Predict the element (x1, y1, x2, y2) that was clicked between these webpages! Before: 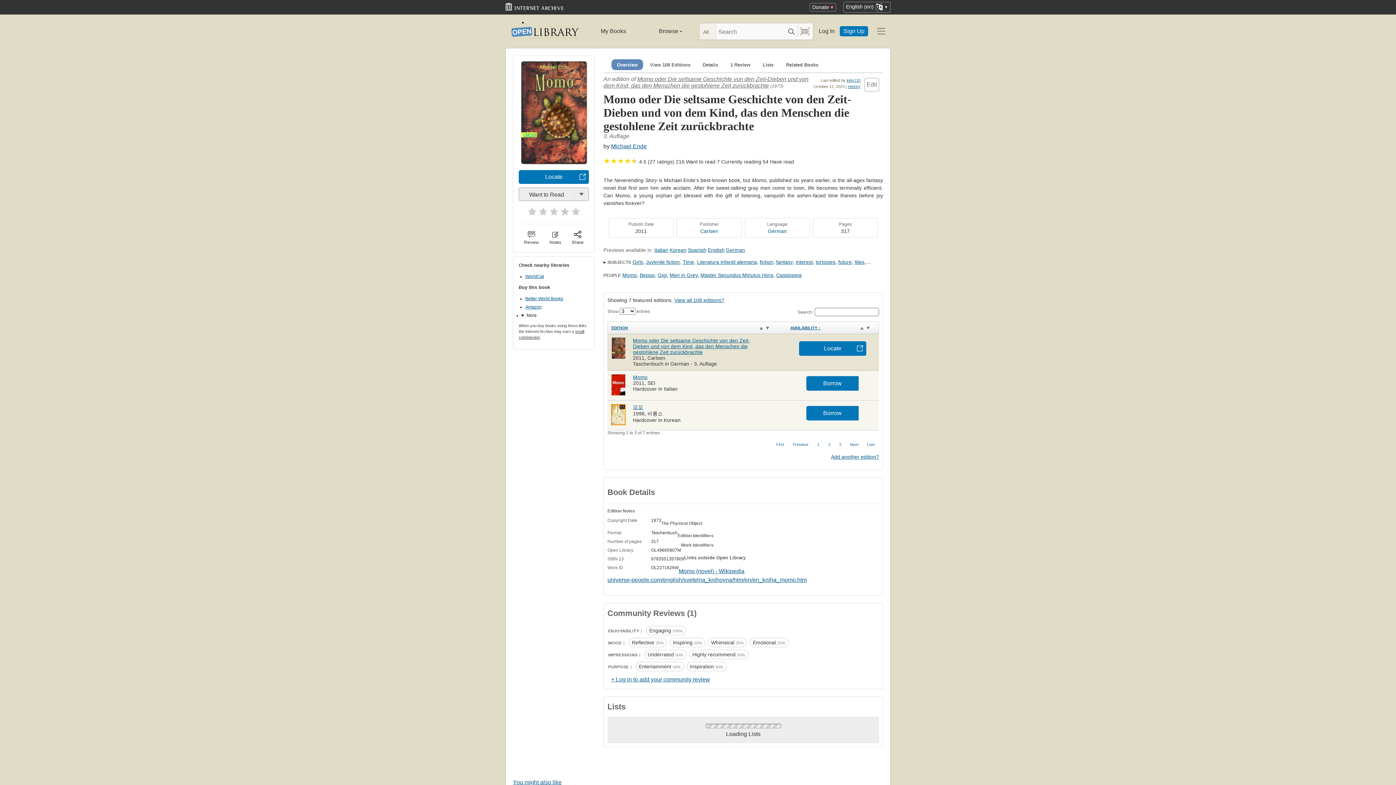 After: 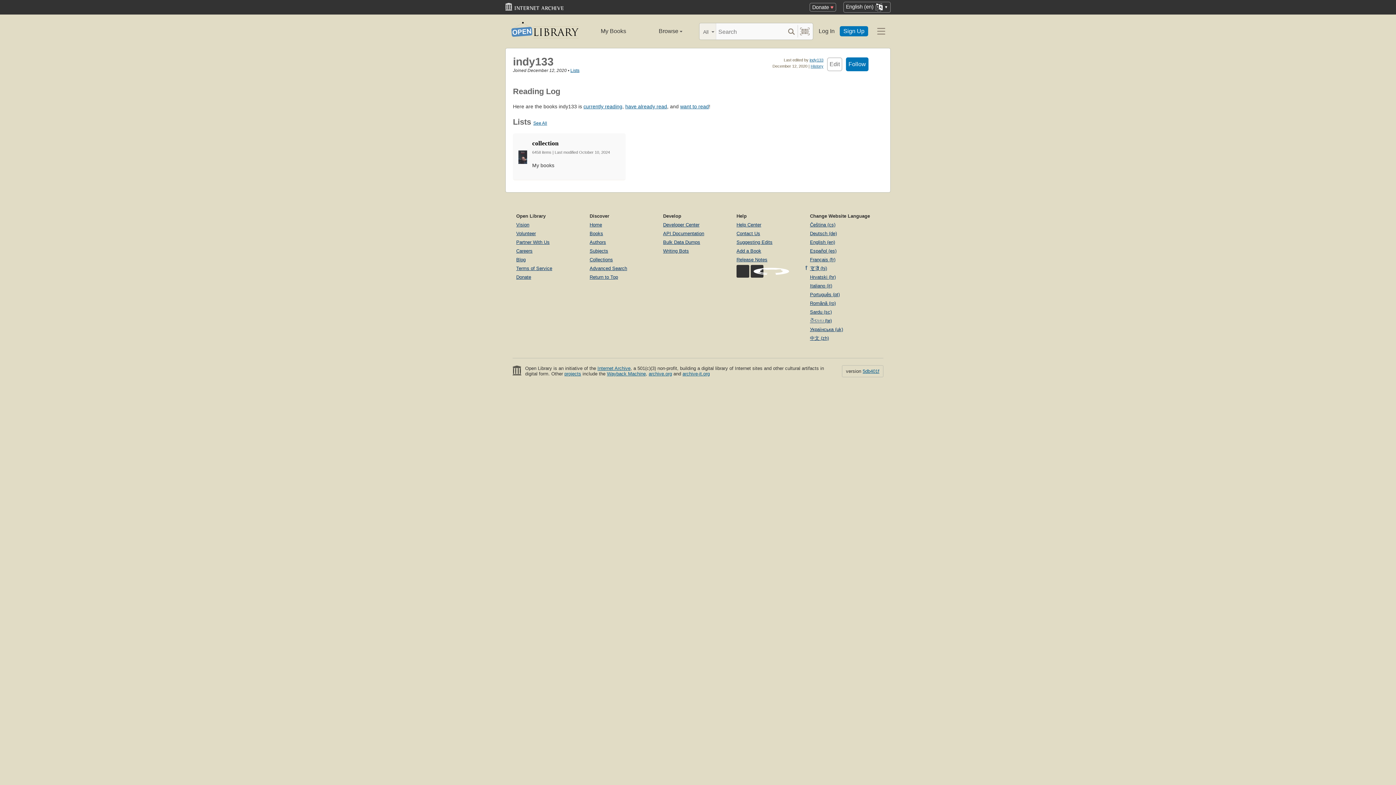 Action: label: indy133 bbox: (846, 78, 860, 82)